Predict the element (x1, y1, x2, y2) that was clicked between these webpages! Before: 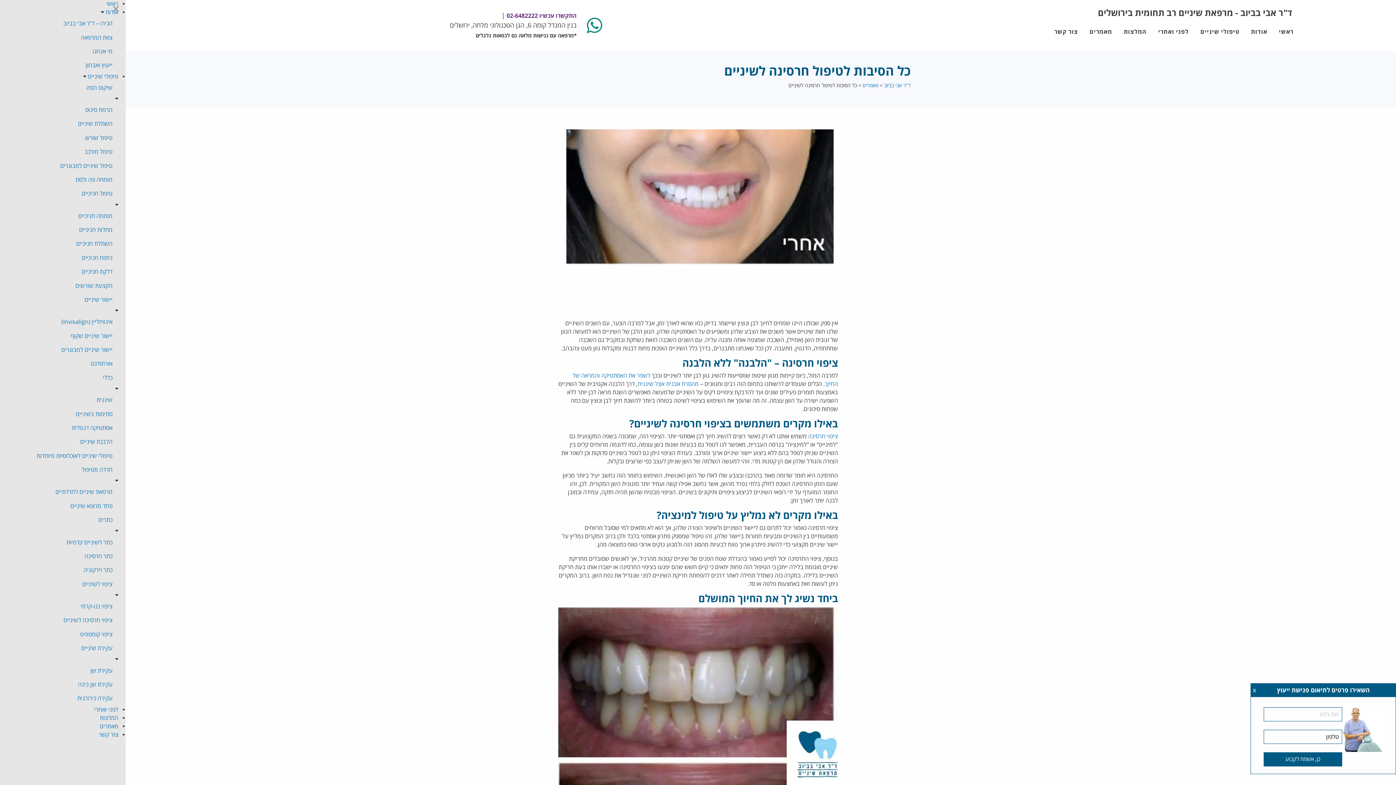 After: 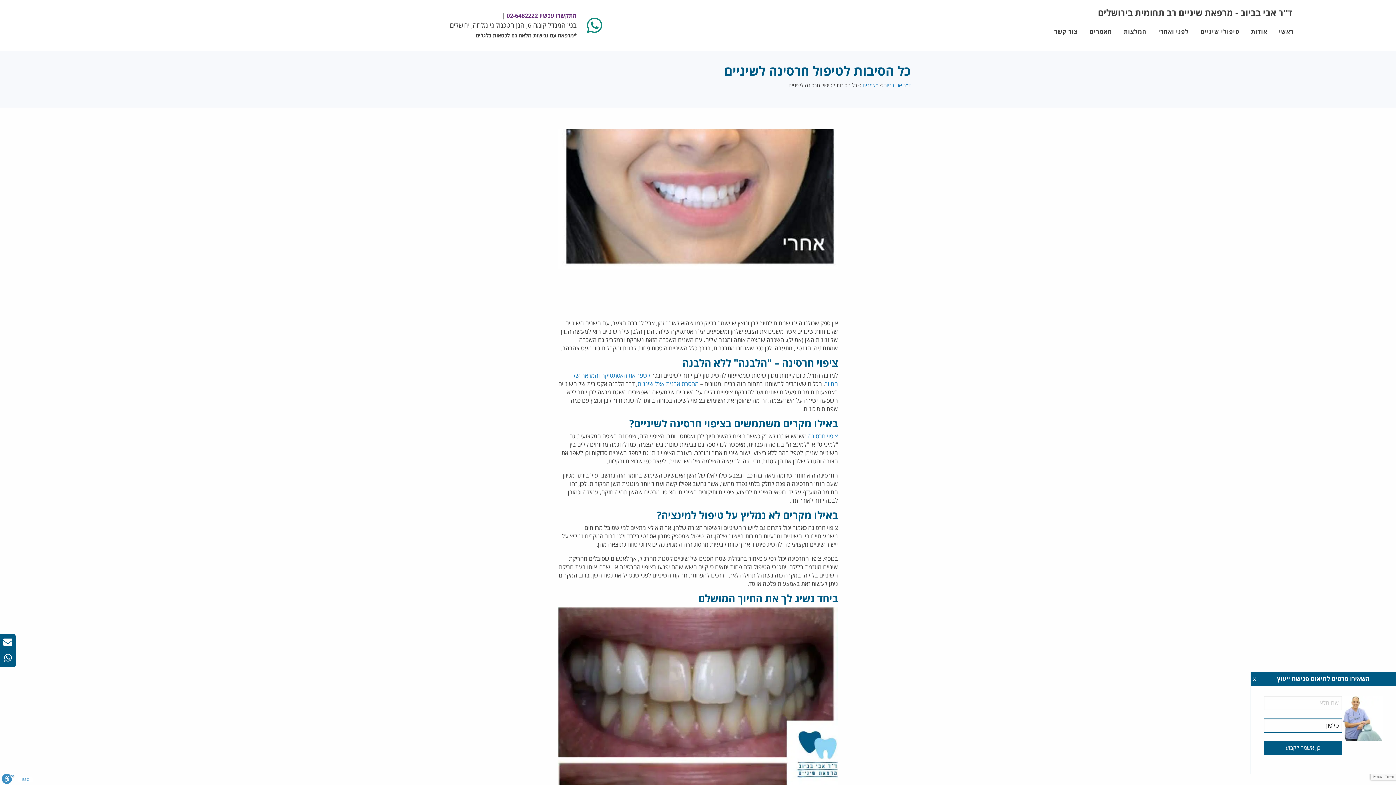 Action: label: Close menu bbox: (112, 2, 119, 16)